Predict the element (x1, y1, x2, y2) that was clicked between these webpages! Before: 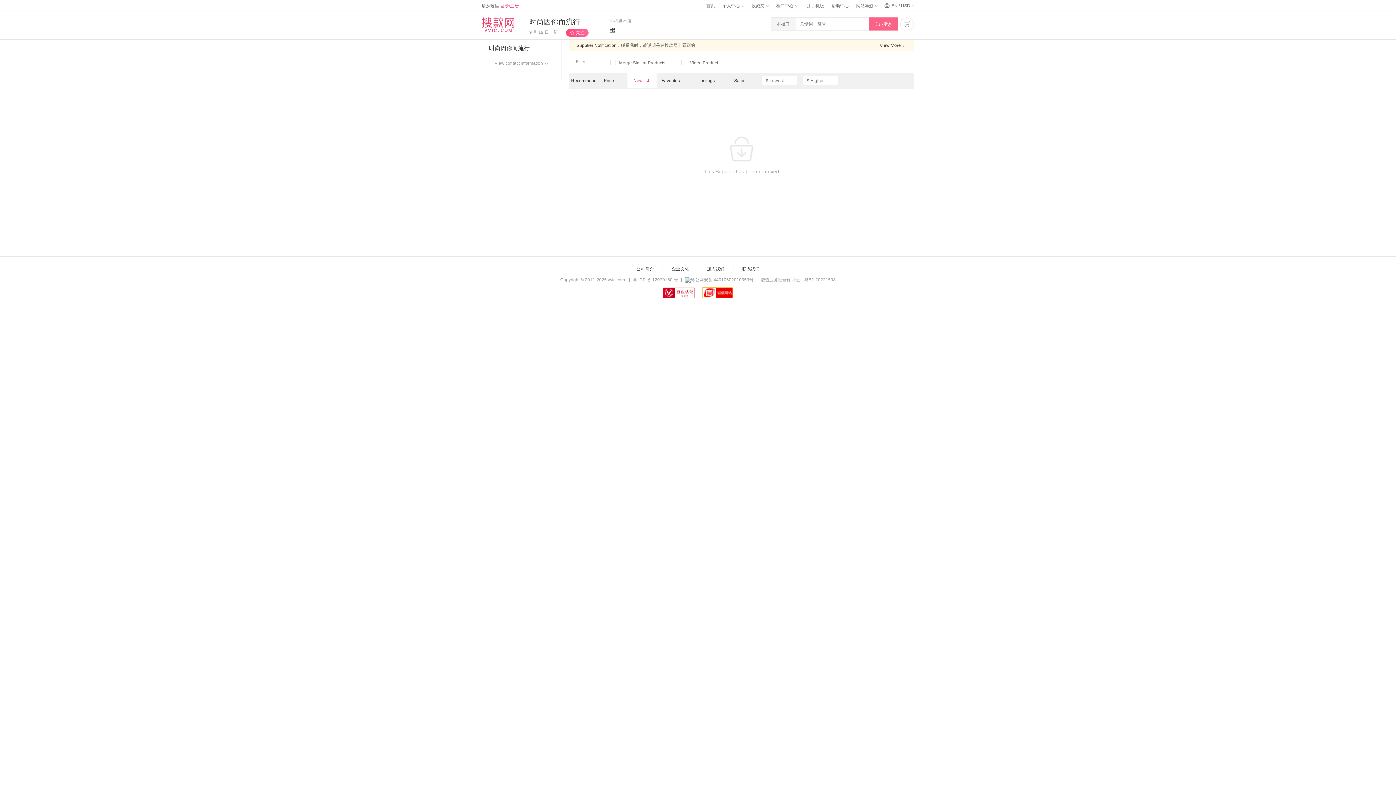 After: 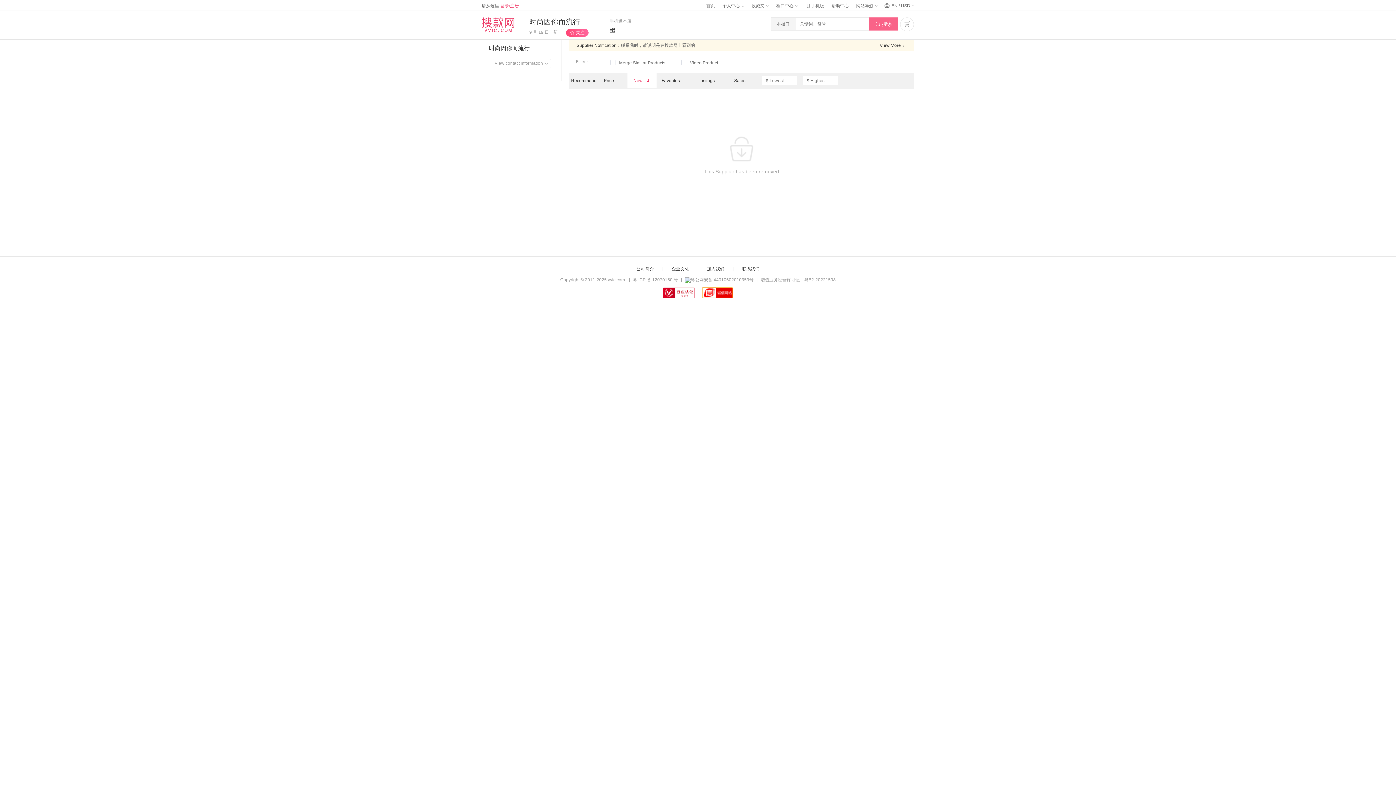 Action: label:  搜索 bbox: (869, 17, 898, 30)